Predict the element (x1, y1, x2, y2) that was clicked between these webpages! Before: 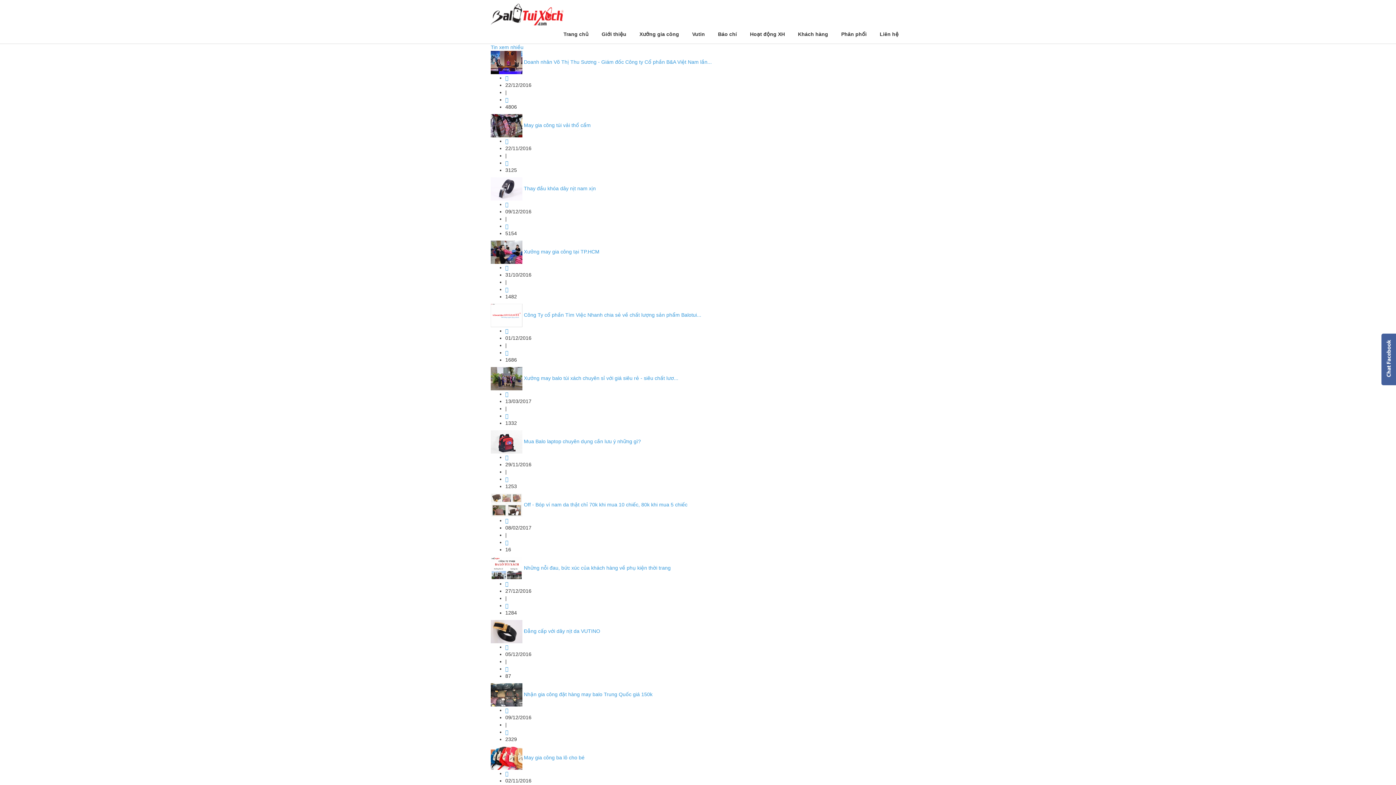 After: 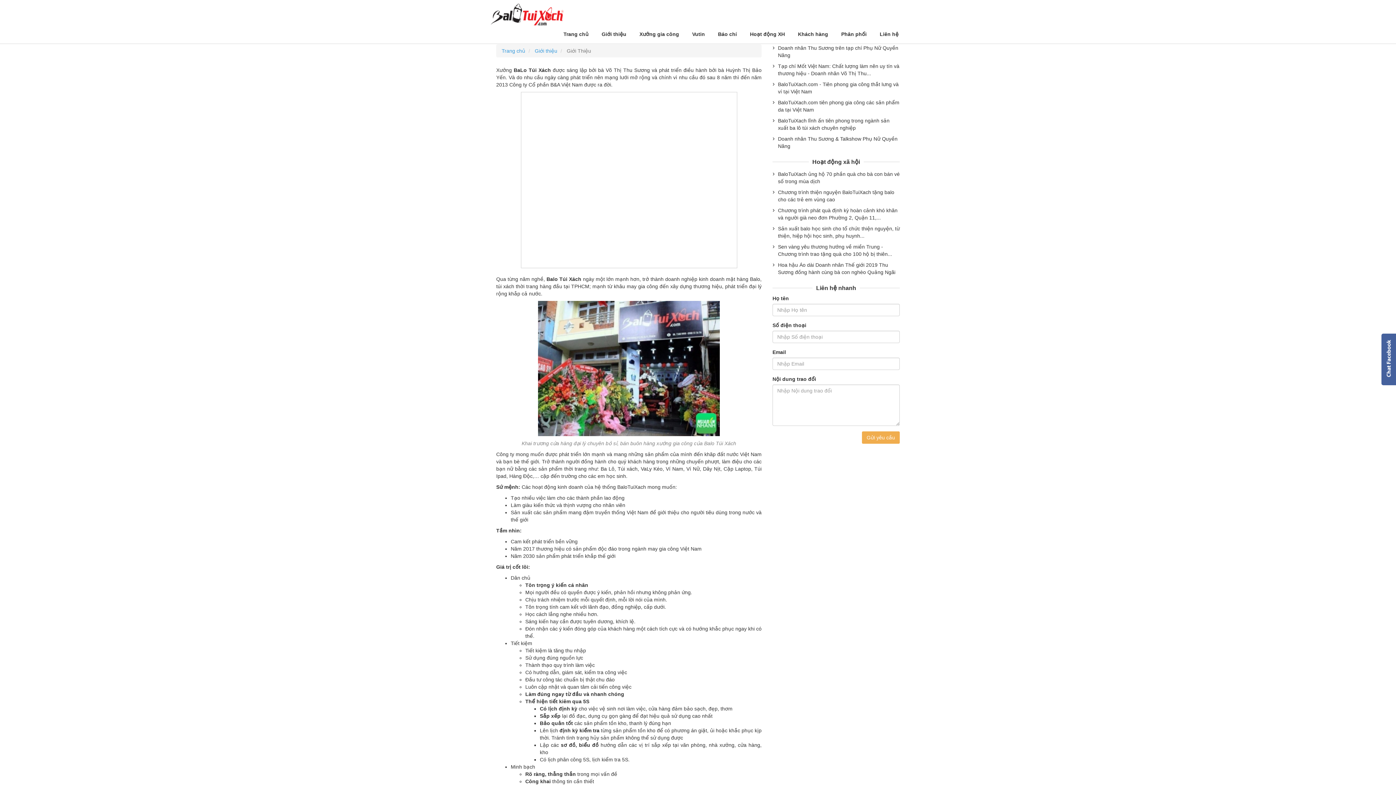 Action: label: Giới thiệu bbox: (595, 28, 633, 40)